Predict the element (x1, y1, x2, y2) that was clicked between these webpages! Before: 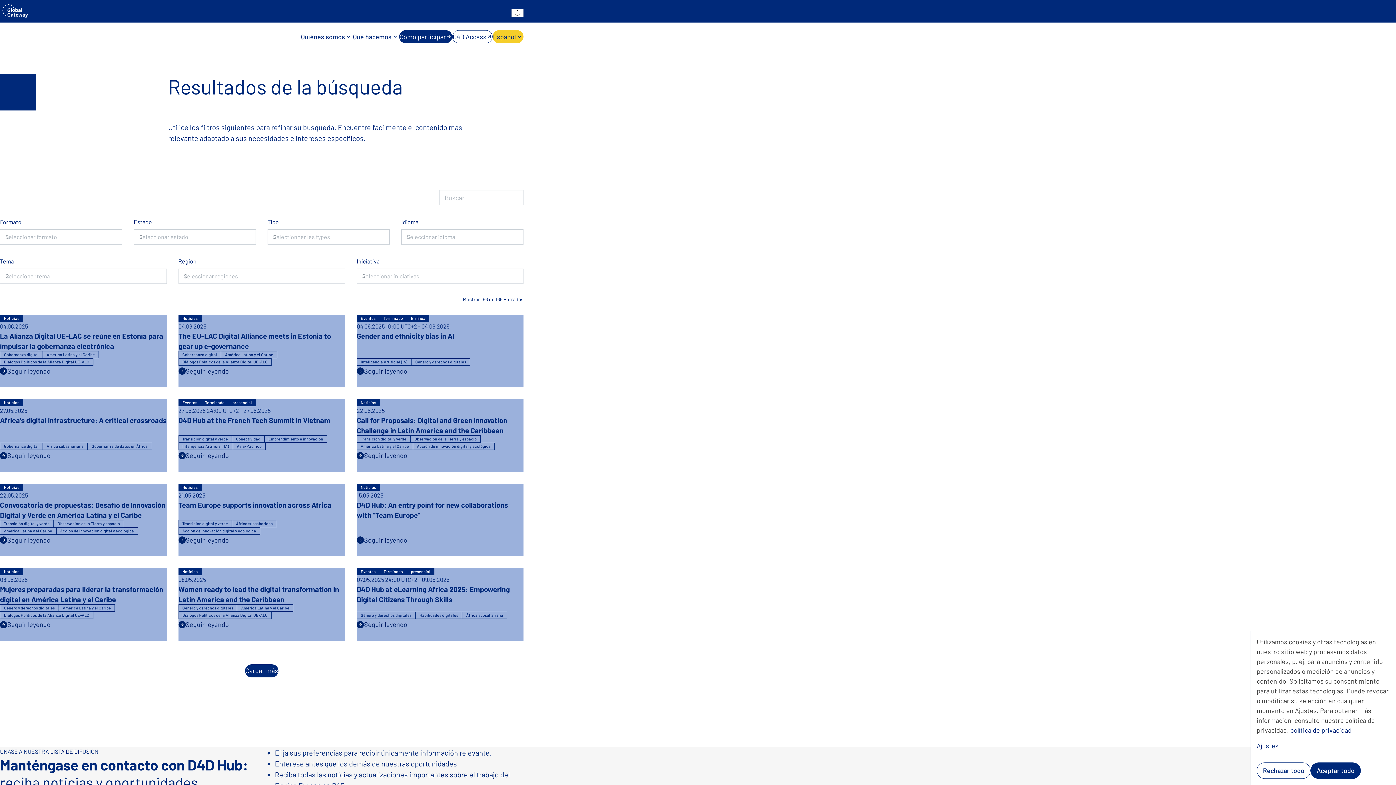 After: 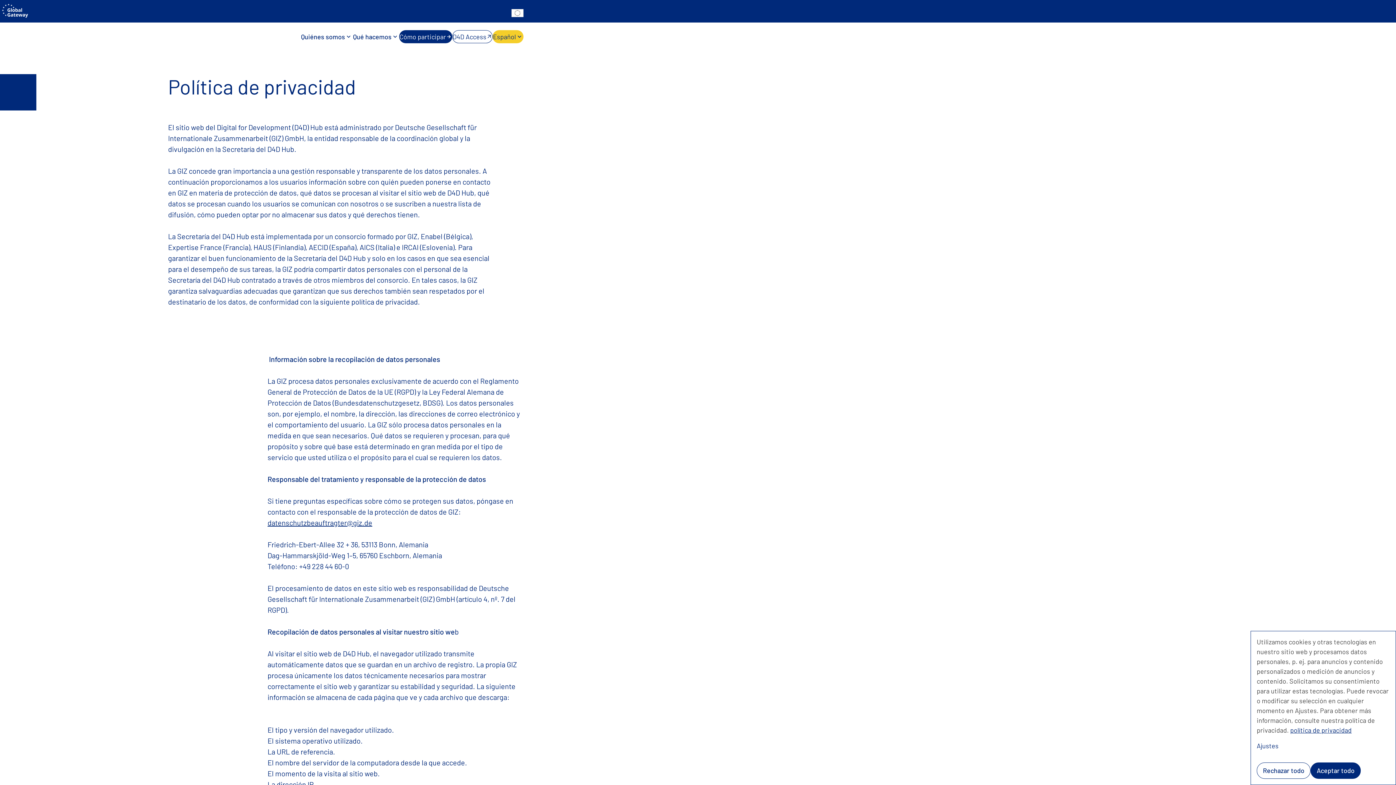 Action: label: política de privacidad bbox: (1290, 726, 1352, 734)